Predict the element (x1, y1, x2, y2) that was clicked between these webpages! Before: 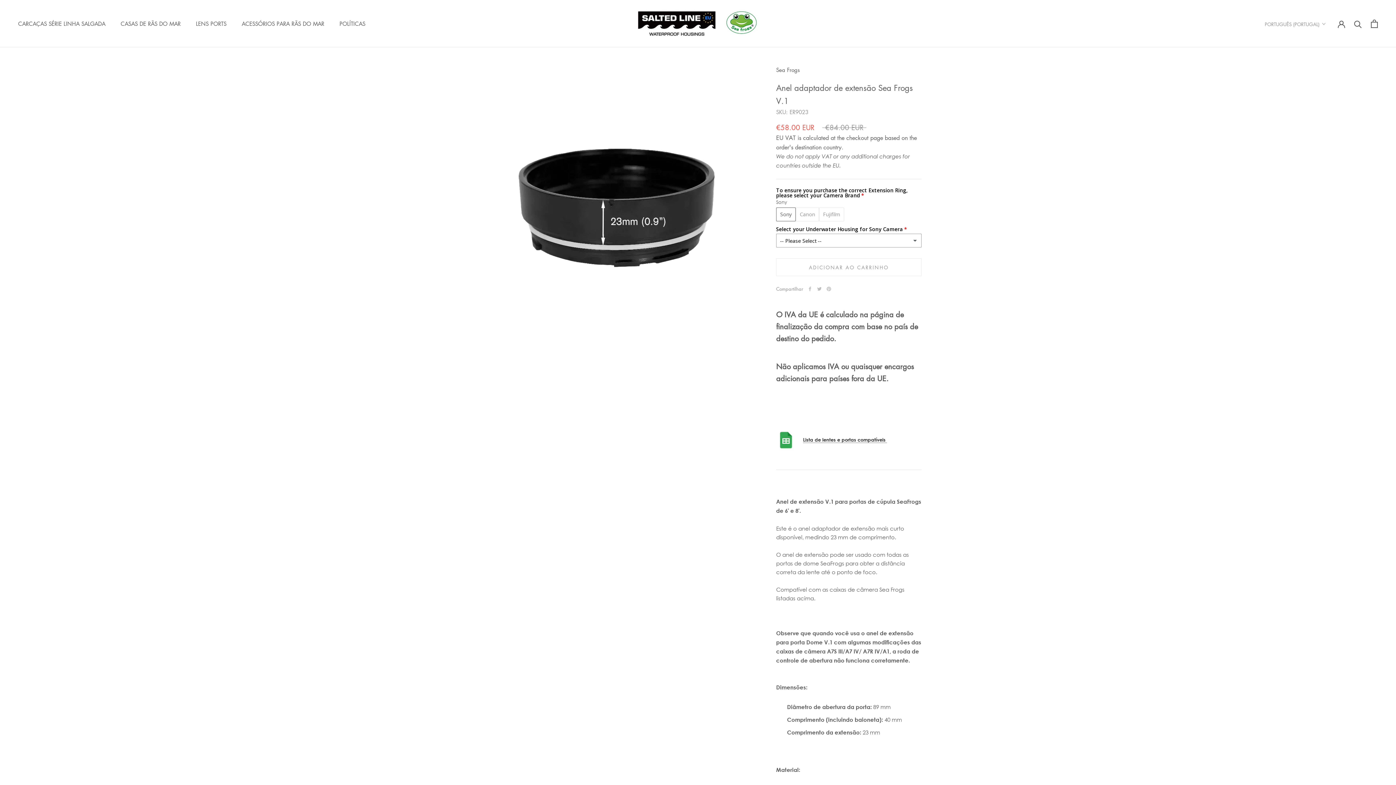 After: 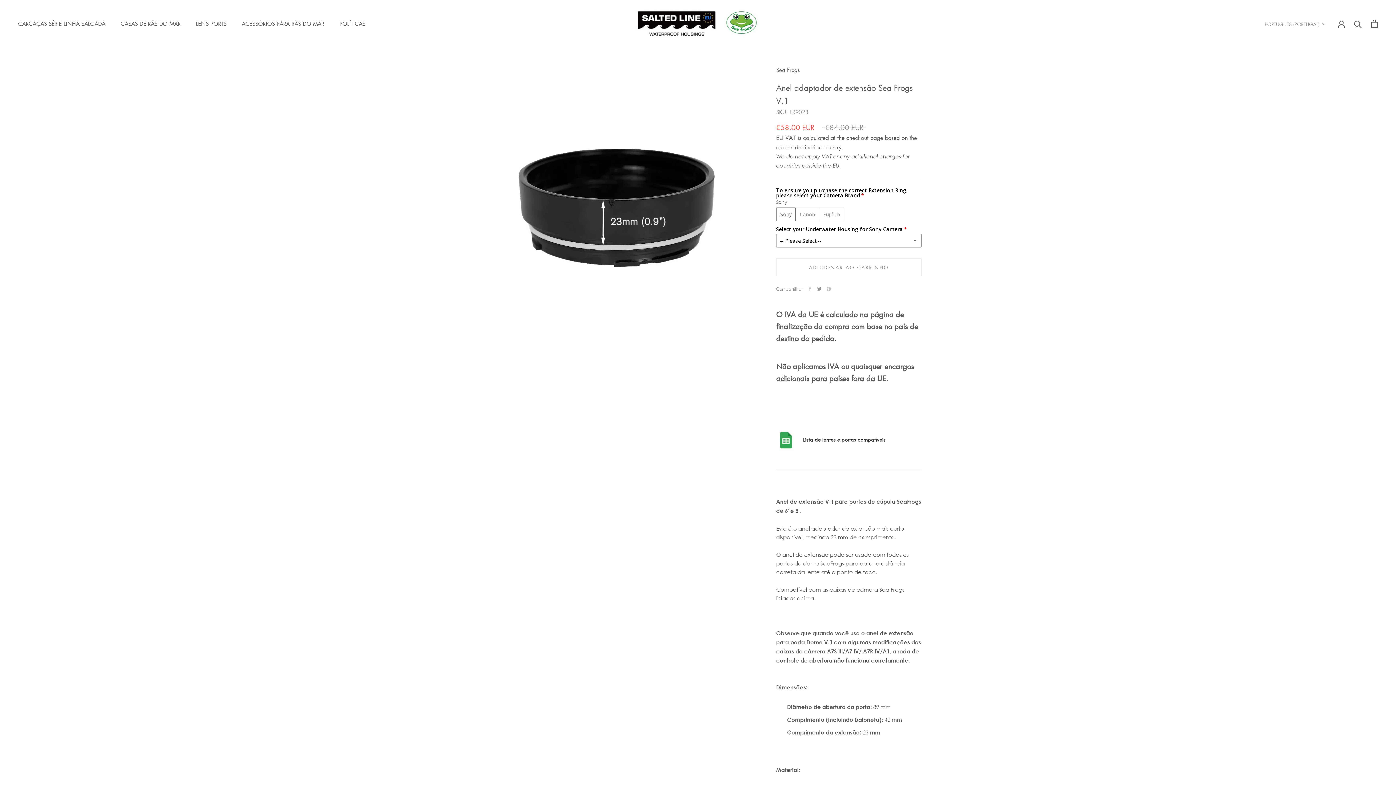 Action: label: Twitter bbox: (817, 286, 821, 291)